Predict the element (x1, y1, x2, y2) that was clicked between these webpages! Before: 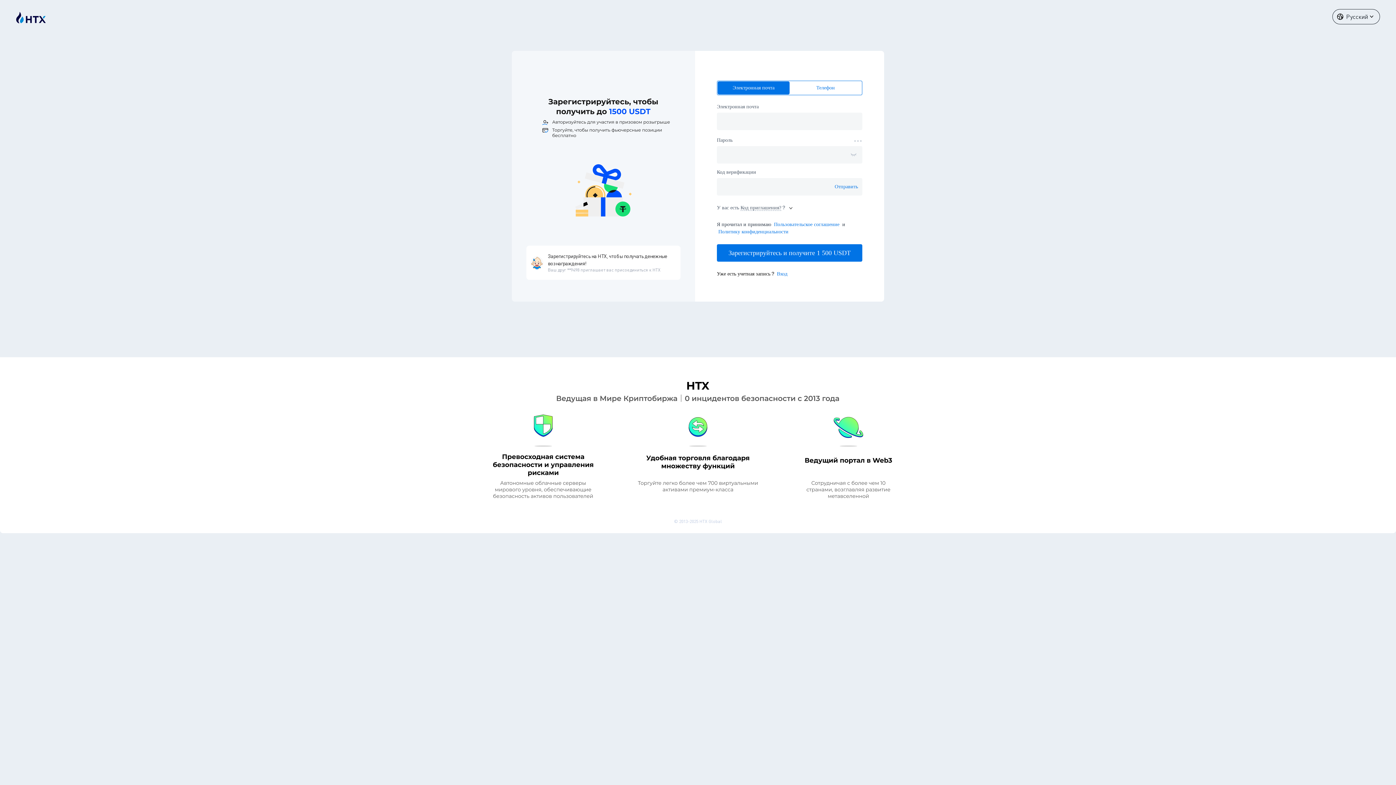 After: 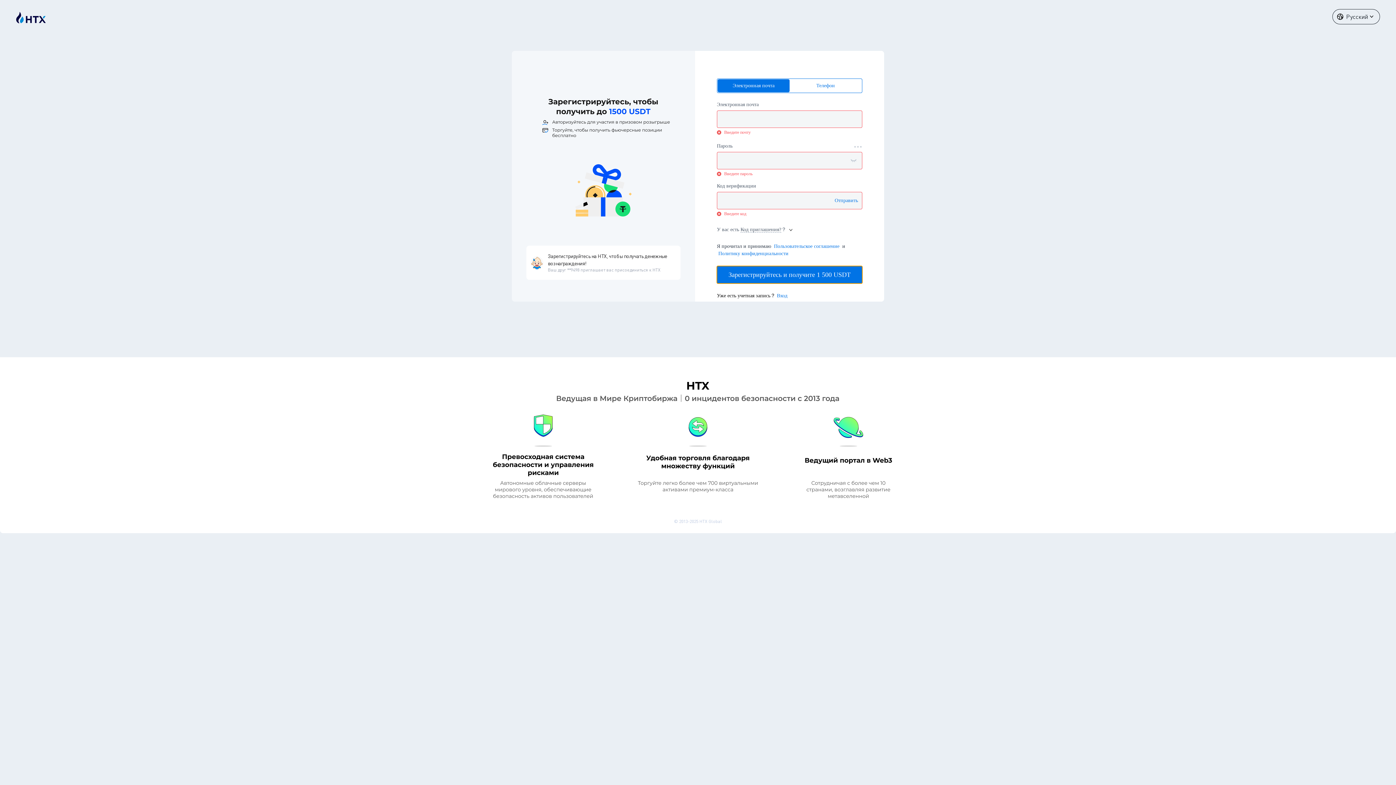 Action: label: Зарегистрируйтесь и получите 1 500 USDT bbox: (717, 244, 862, 261)